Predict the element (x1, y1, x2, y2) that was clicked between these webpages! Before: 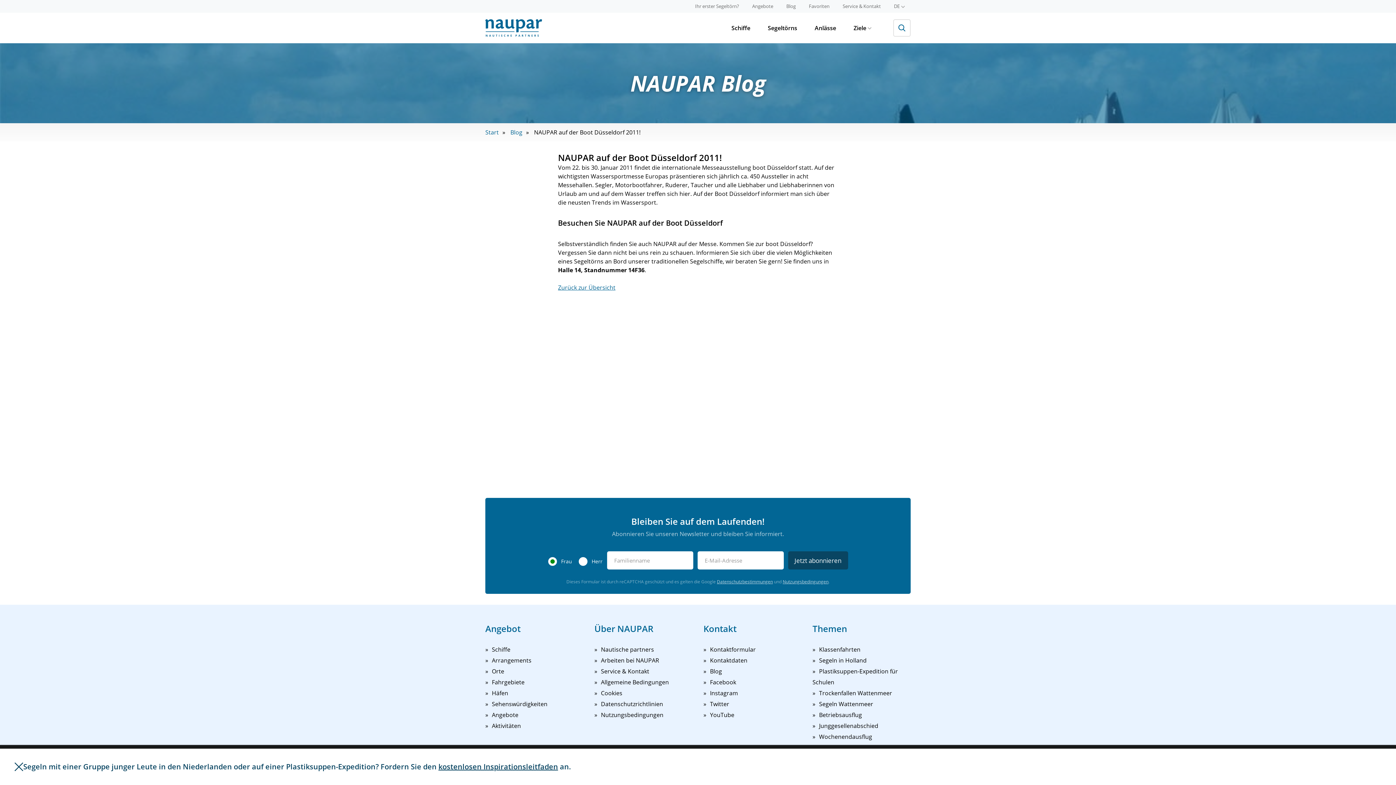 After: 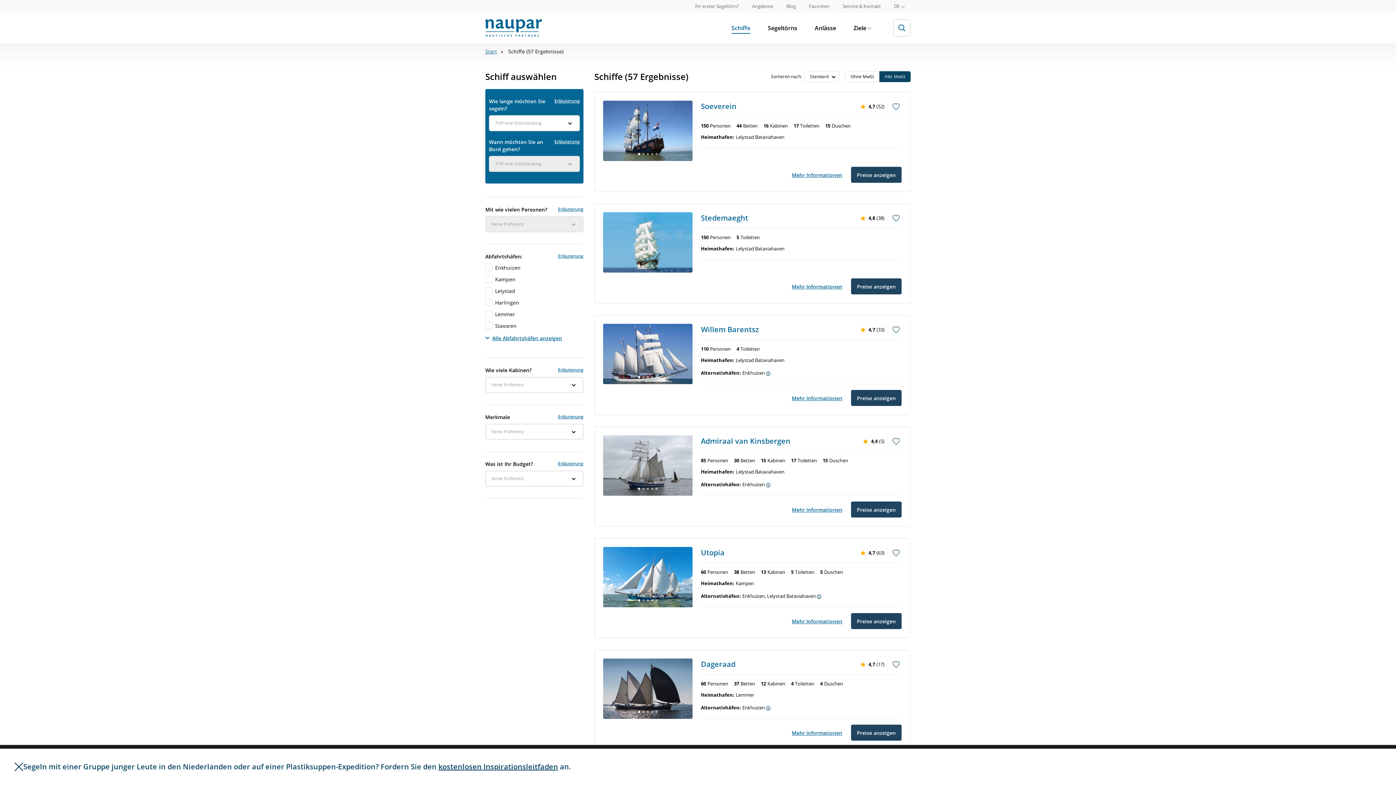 Action: bbox: (492, 645, 510, 653) label: Schiffe